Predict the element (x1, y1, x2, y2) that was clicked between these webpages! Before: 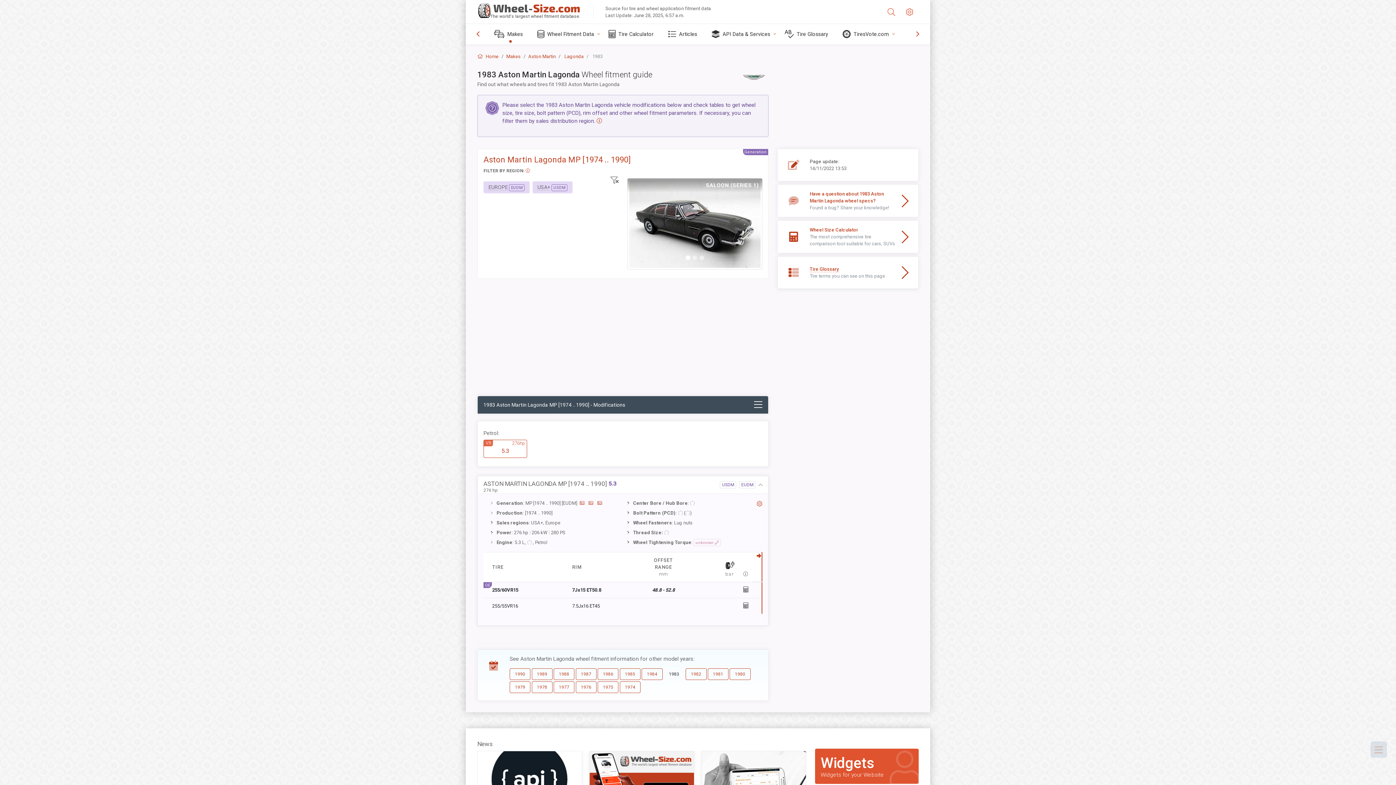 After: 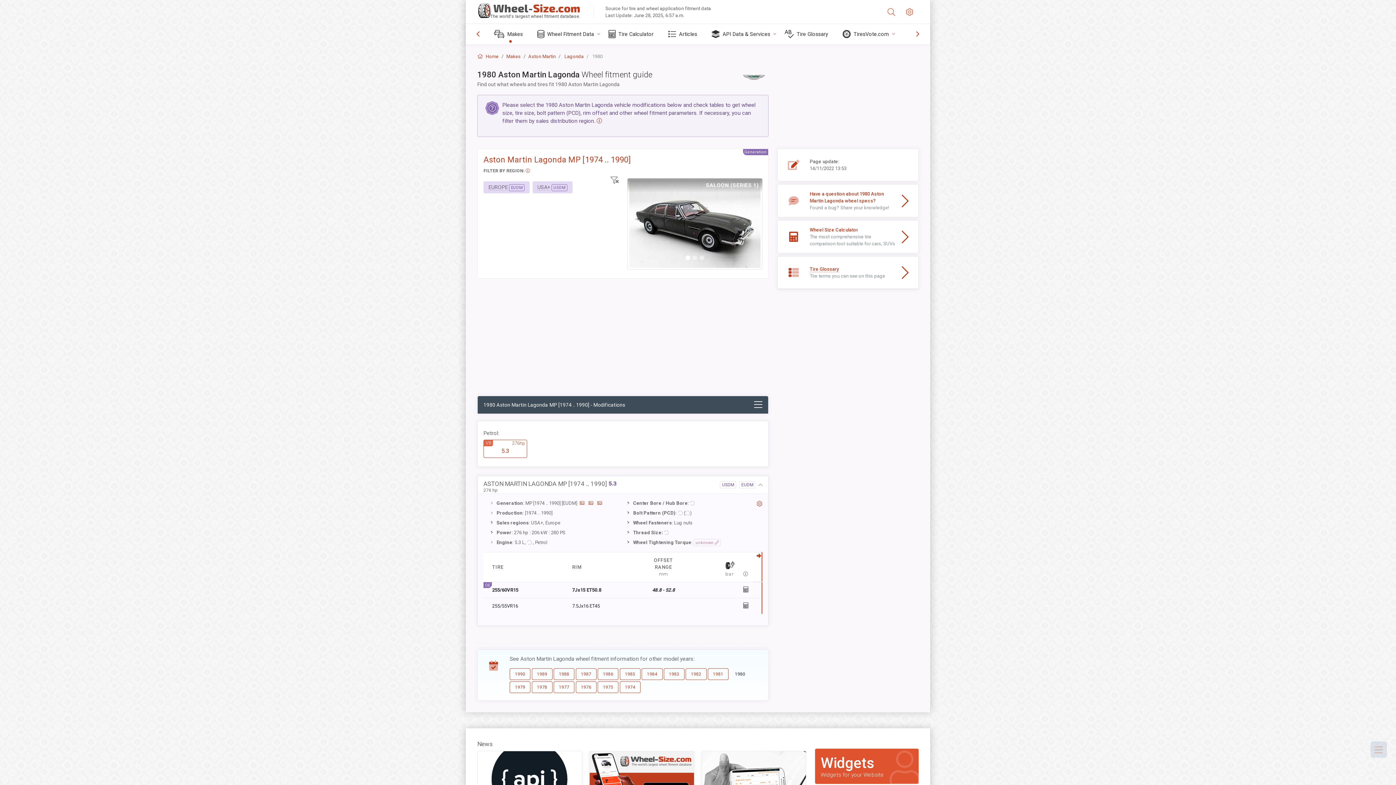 Action: label: 1980 bbox: (729, 668, 750, 680)